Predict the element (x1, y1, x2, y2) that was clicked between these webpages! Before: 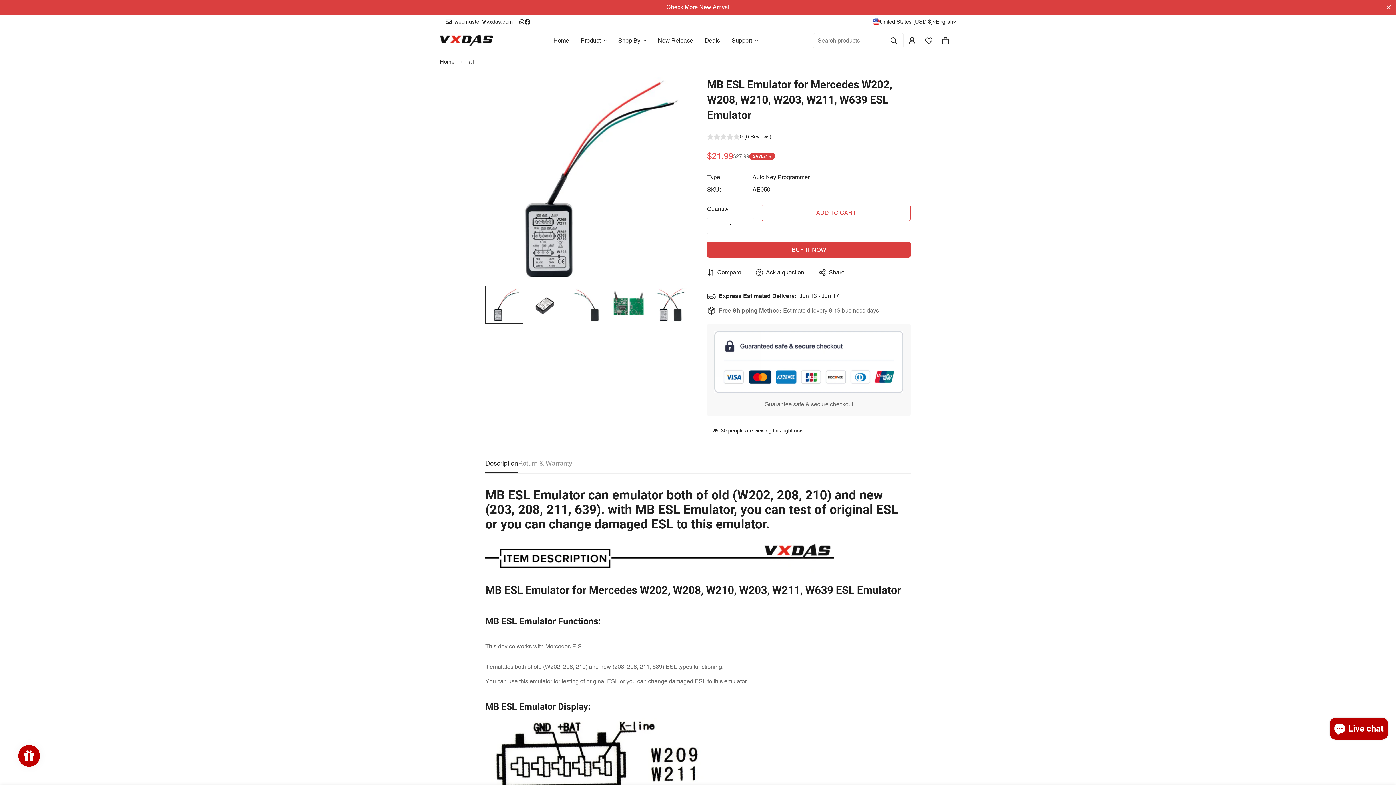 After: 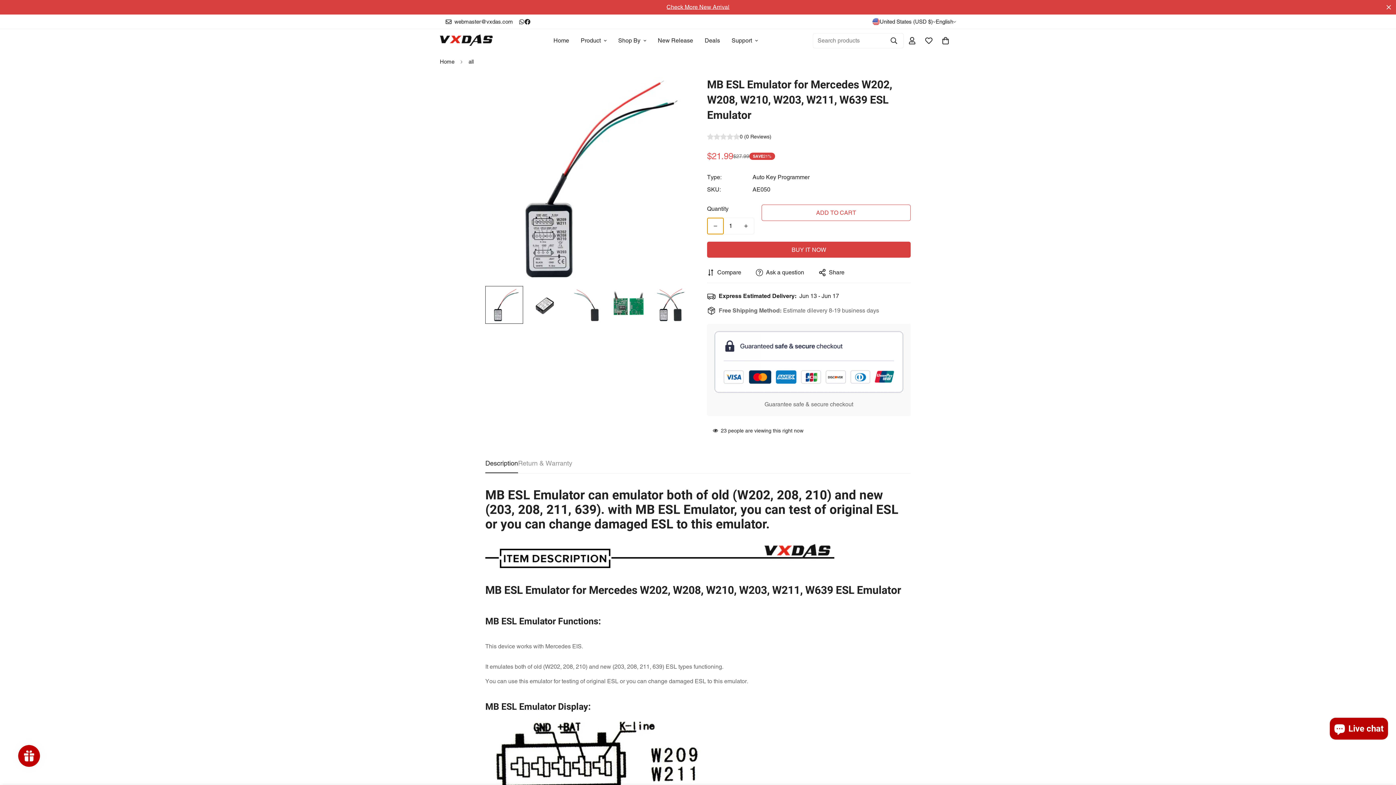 Action: bbox: (707, 218, 723, 234) label: Decrease quantity of MB ESL Emulator for Mercedes W202, W208, W210, W203, W211, W639 ESL Emulator by one